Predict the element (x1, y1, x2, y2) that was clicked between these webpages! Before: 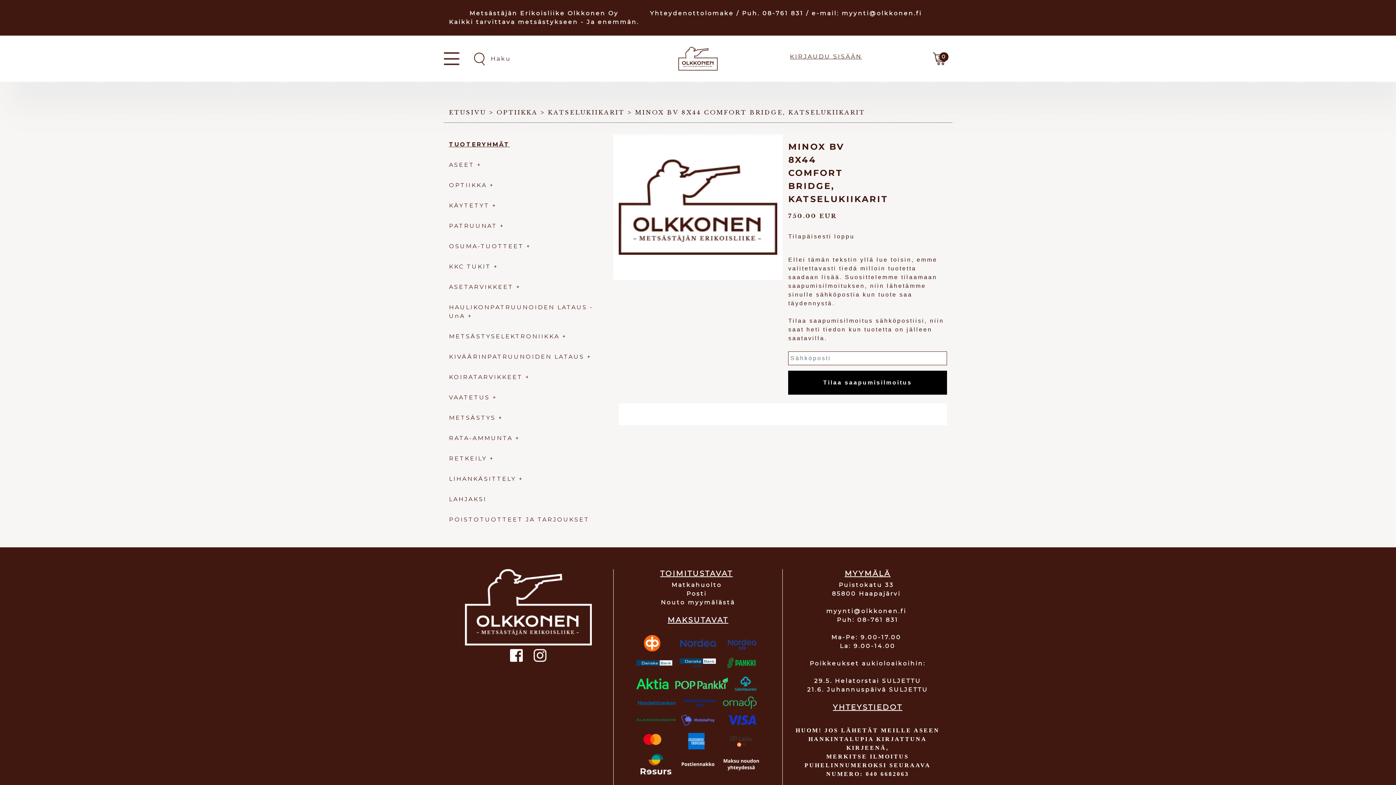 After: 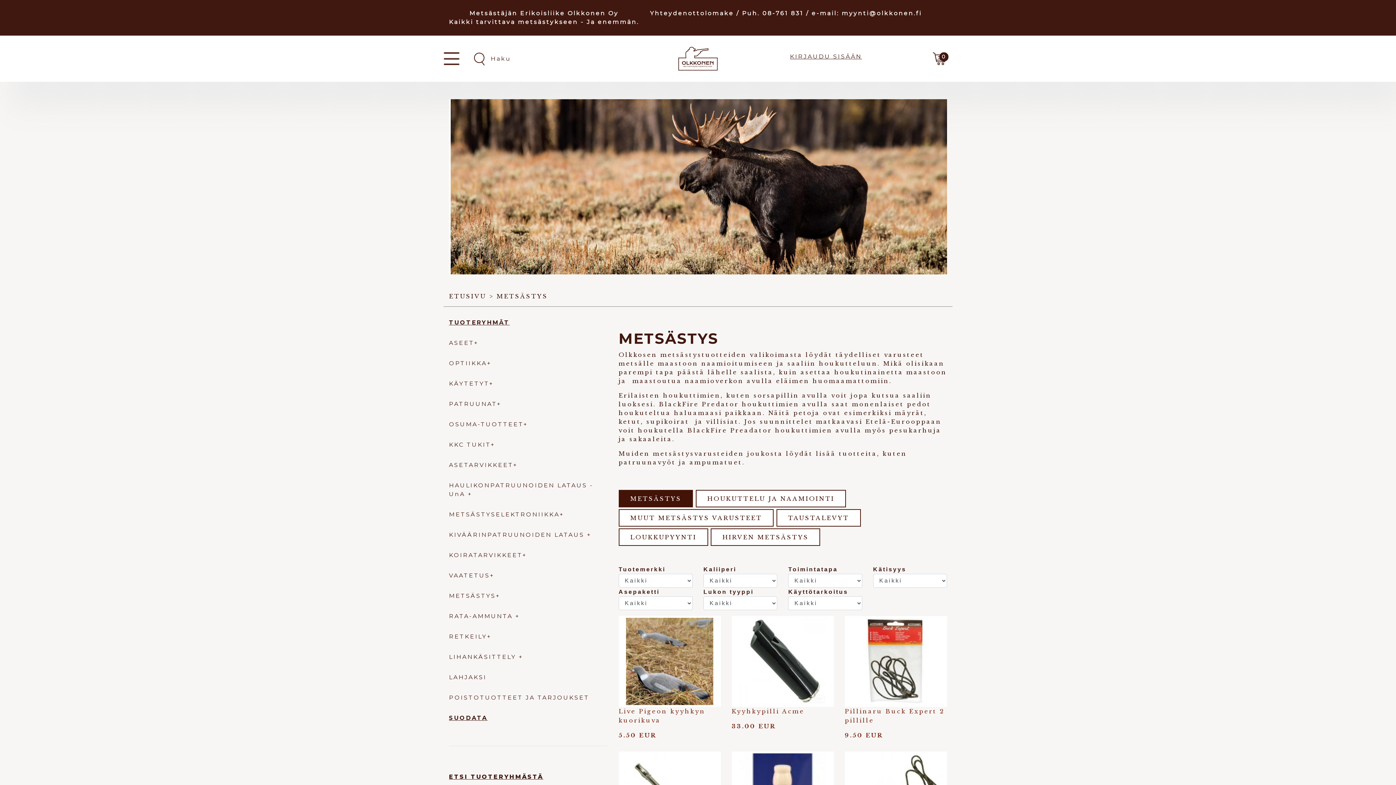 Action: bbox: (449, 414, 495, 421) label: METSÄSTYS